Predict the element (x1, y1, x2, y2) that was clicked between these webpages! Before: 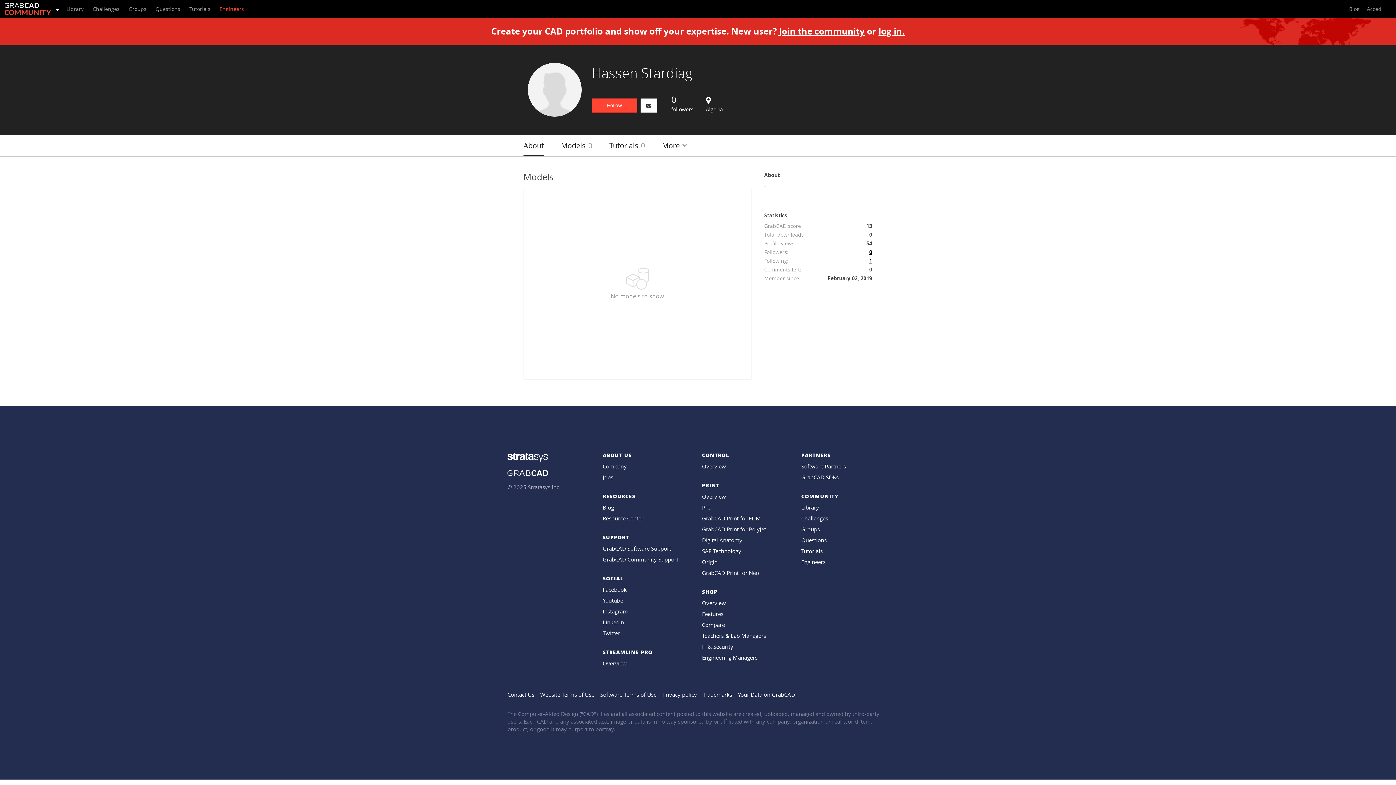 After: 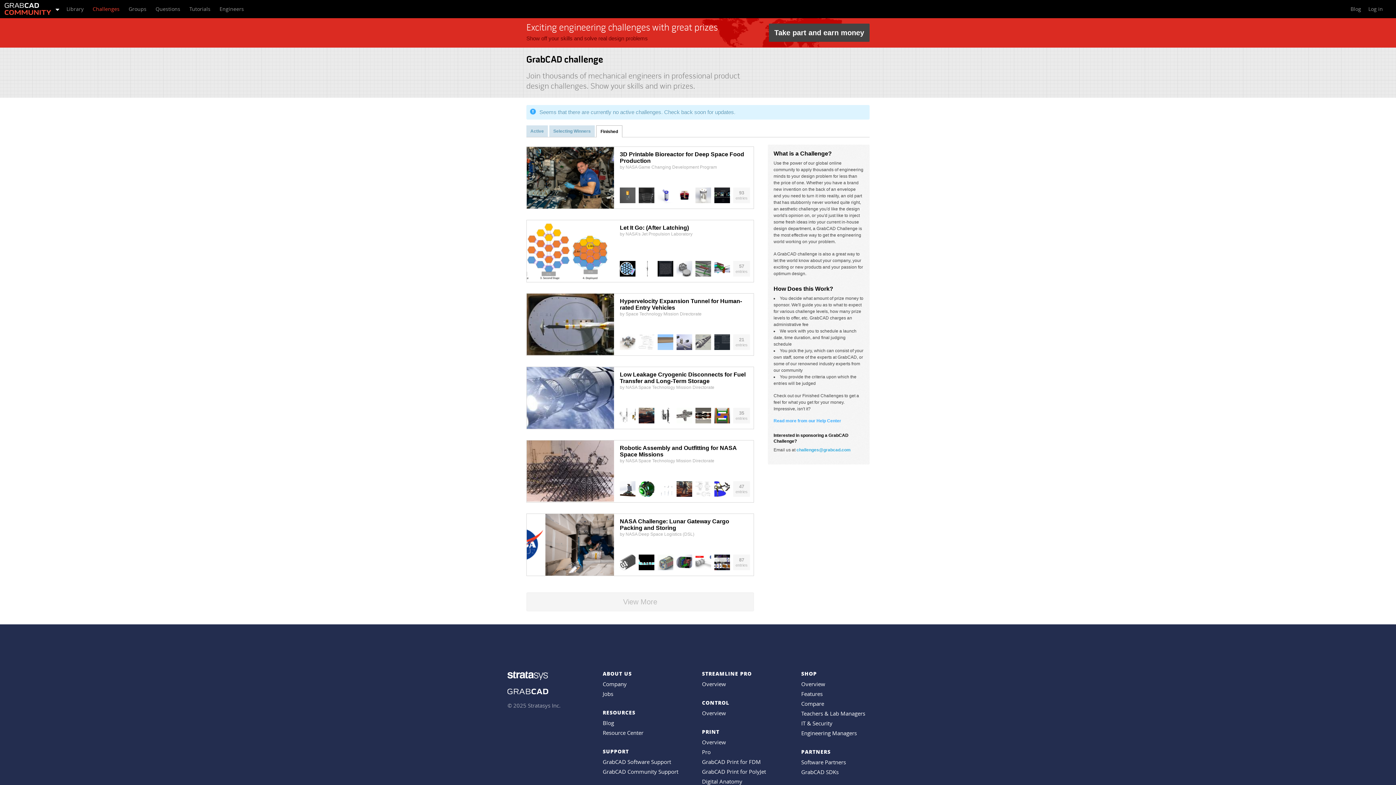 Action: bbox: (801, 514, 828, 522) label: Challenges